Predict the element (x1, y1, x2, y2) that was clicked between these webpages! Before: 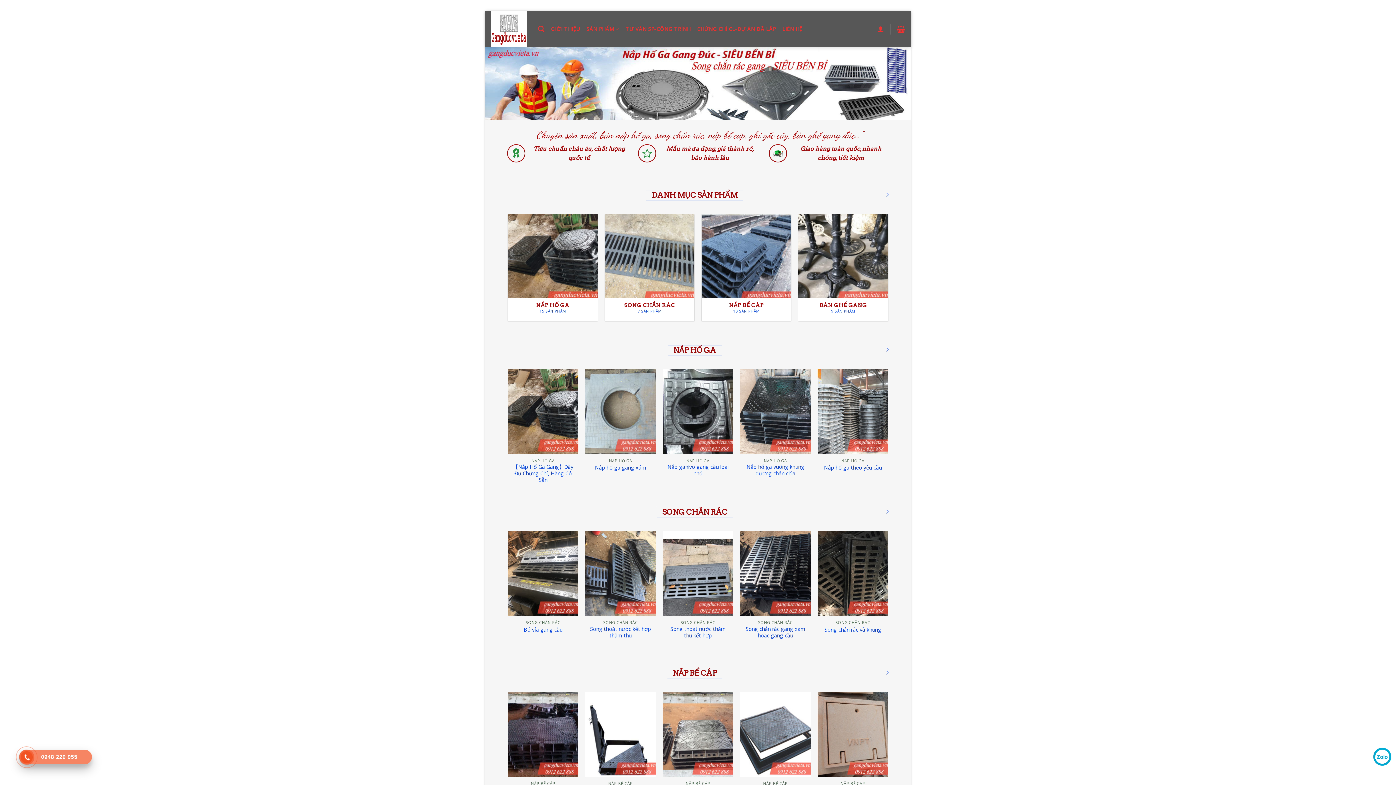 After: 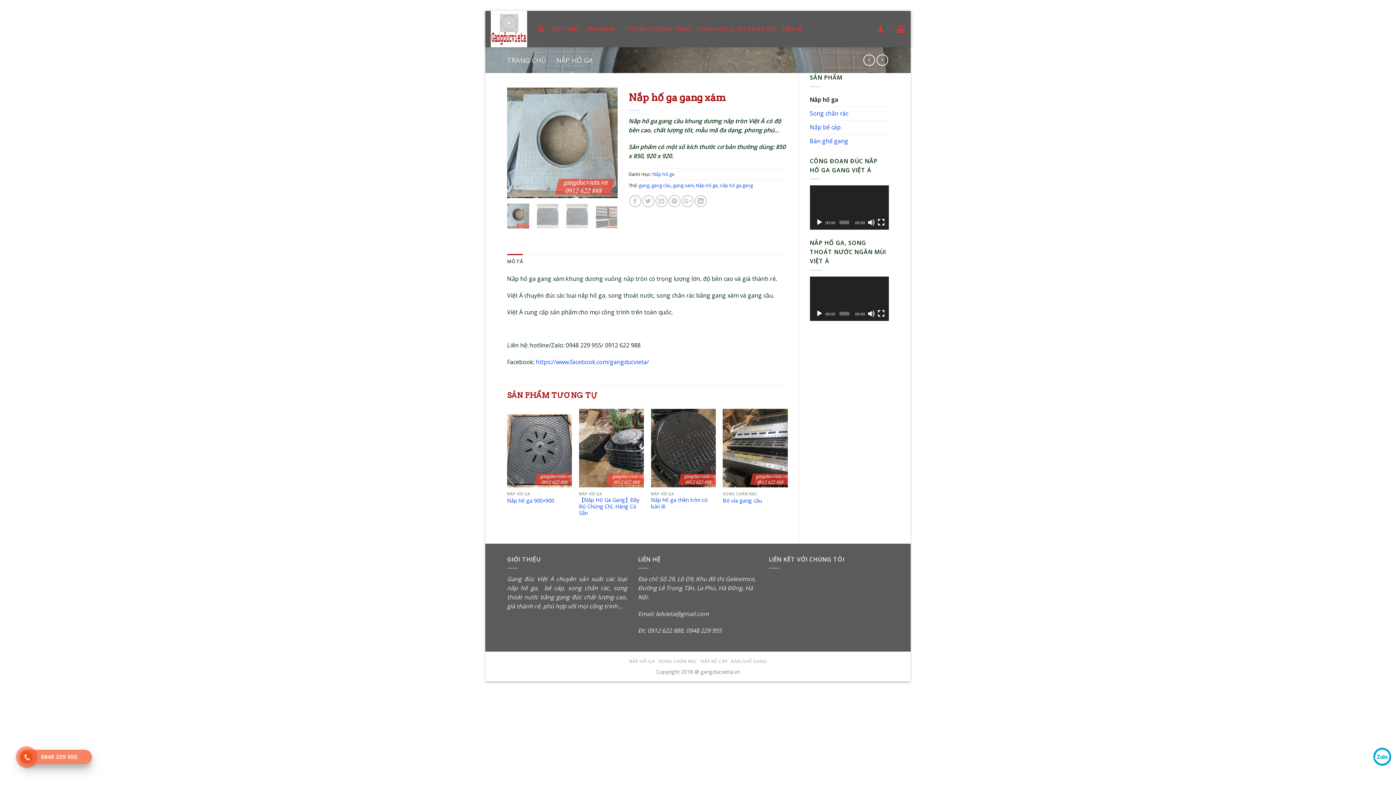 Action: label: Nắp hố ga gang xám bbox: (595, 464, 646, 471)